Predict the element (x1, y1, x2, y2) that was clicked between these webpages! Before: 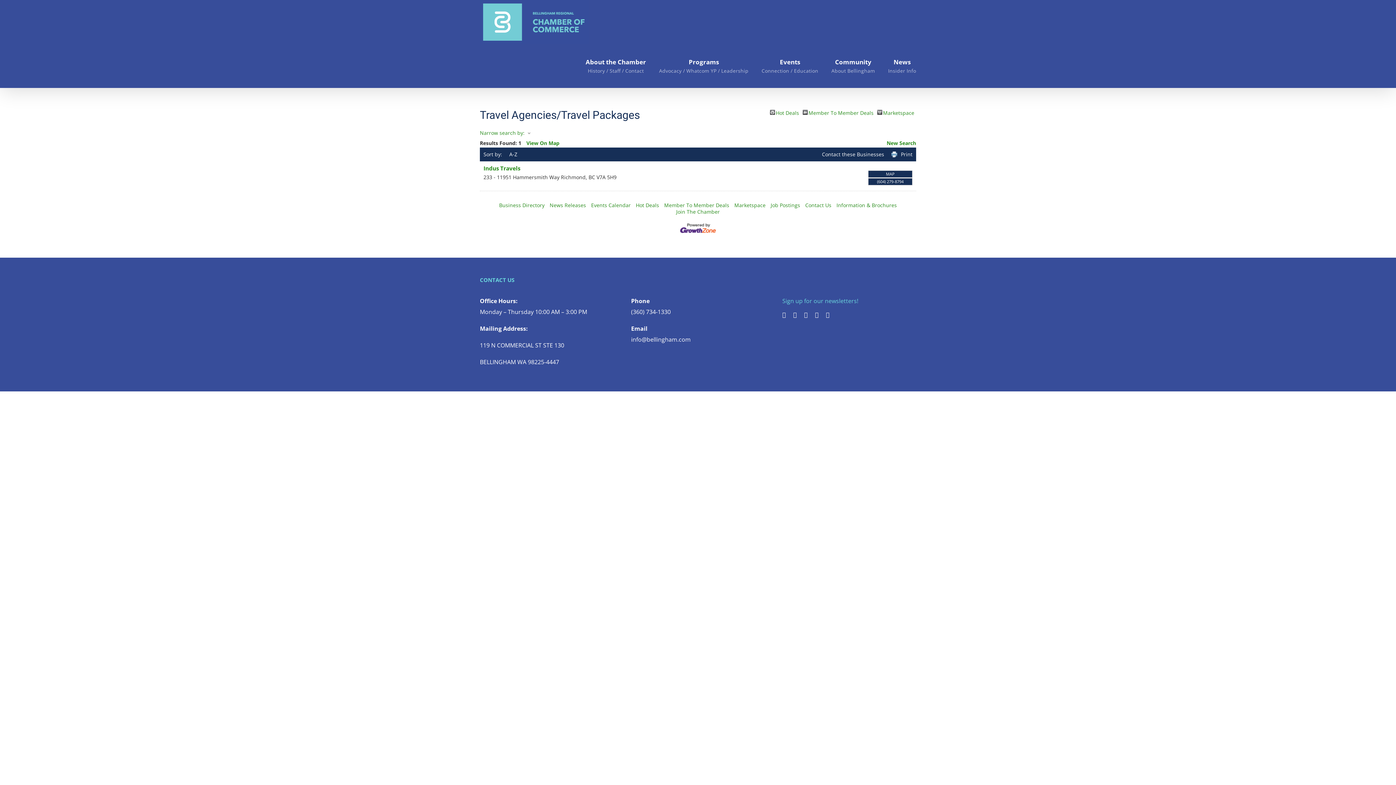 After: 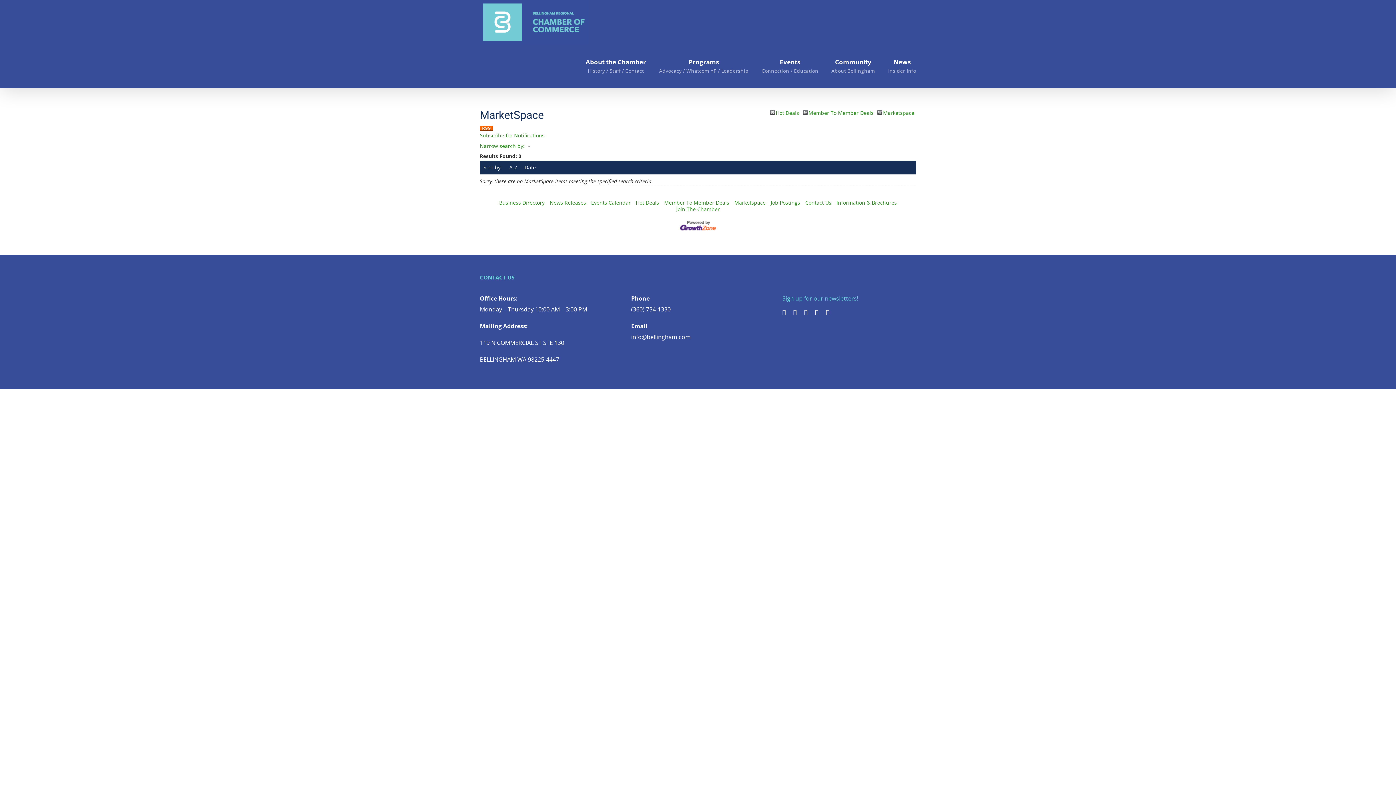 Action: label: Marketspace bbox: (877, 109, 914, 114)